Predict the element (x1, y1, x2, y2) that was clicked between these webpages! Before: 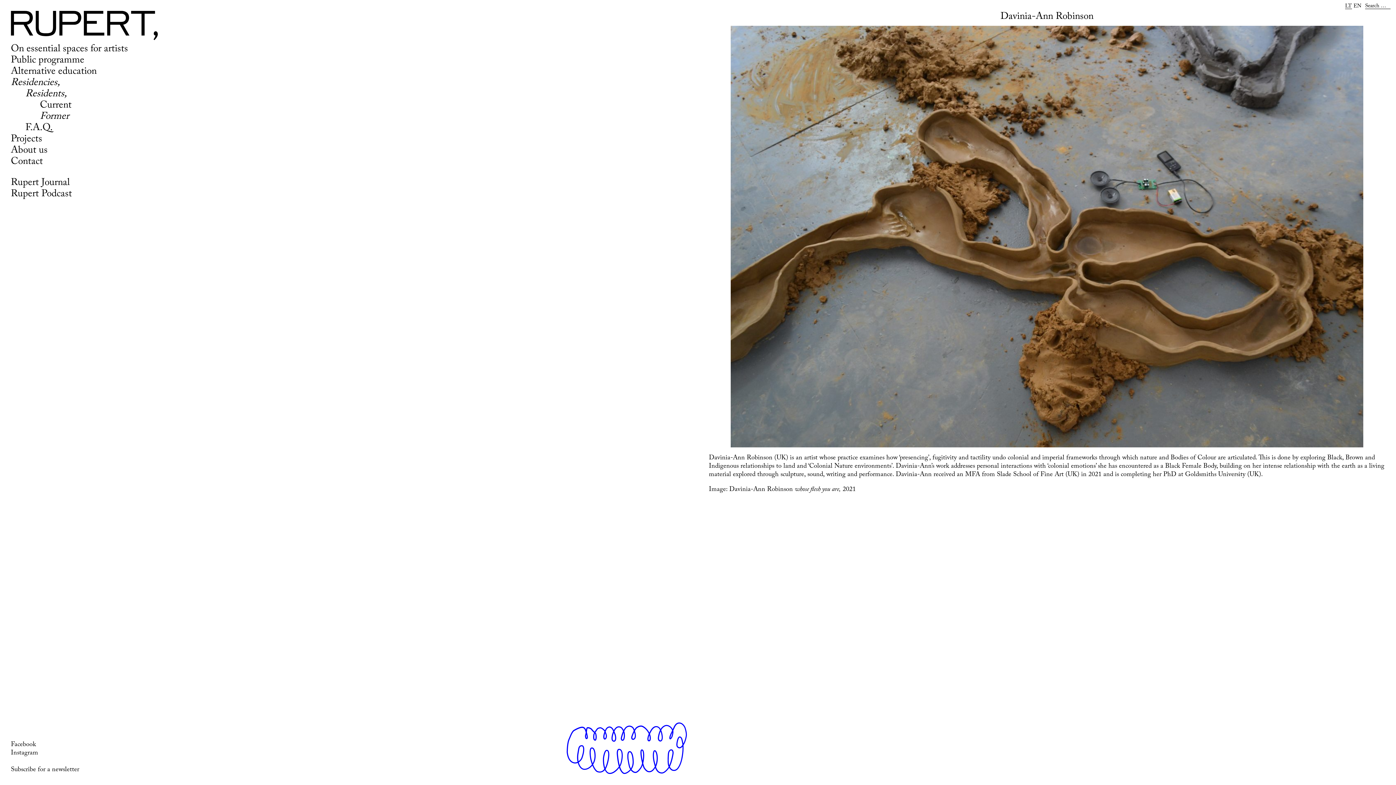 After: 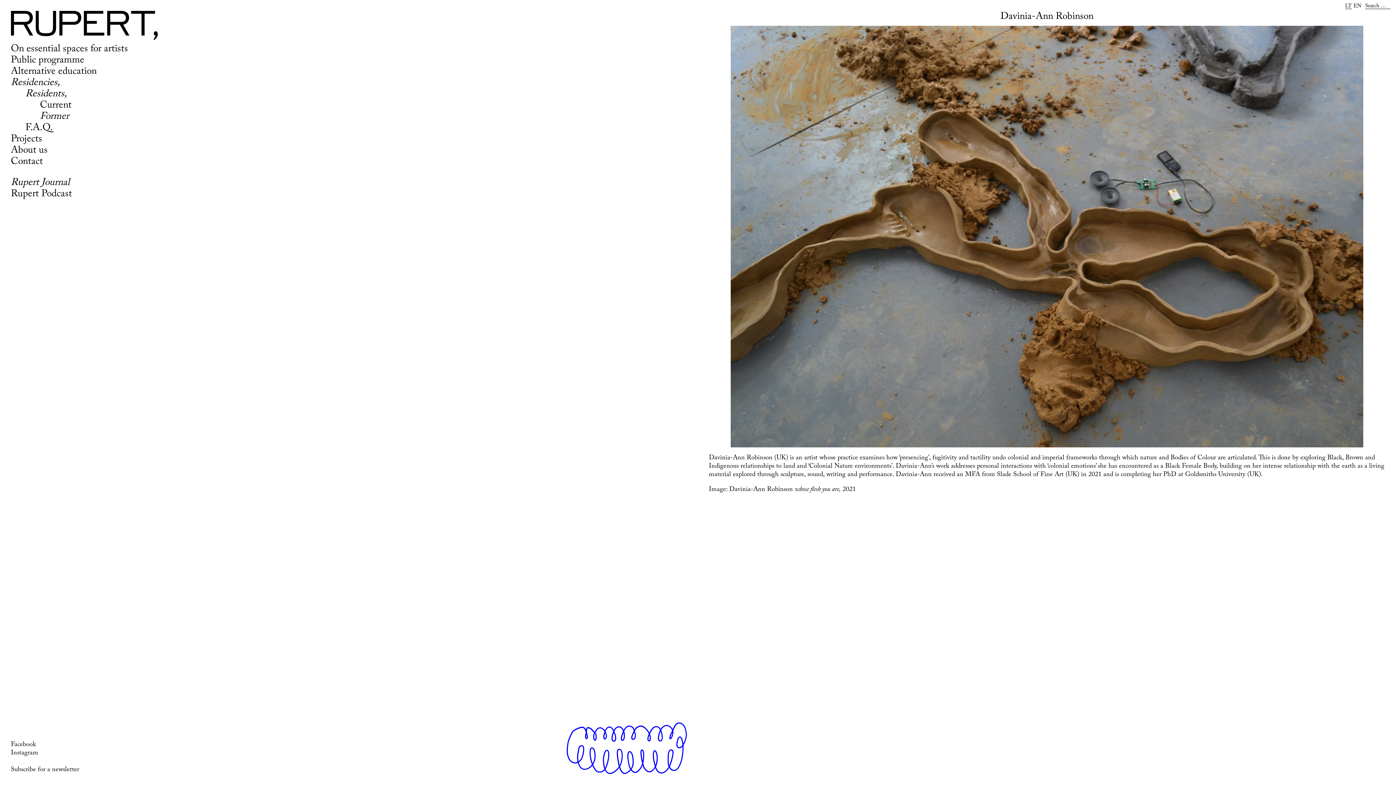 Action: bbox: (10, 177, 69, 187) label: Rupert Journal